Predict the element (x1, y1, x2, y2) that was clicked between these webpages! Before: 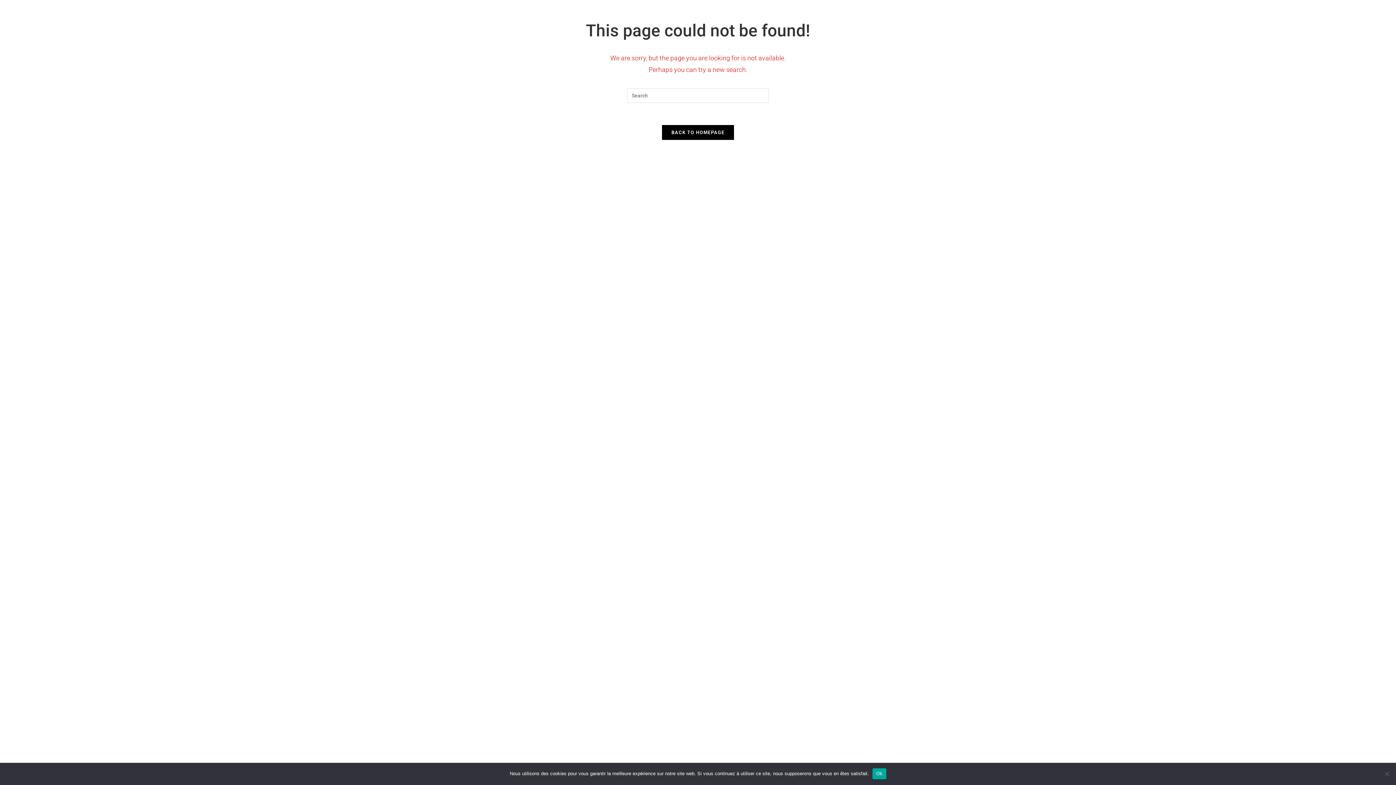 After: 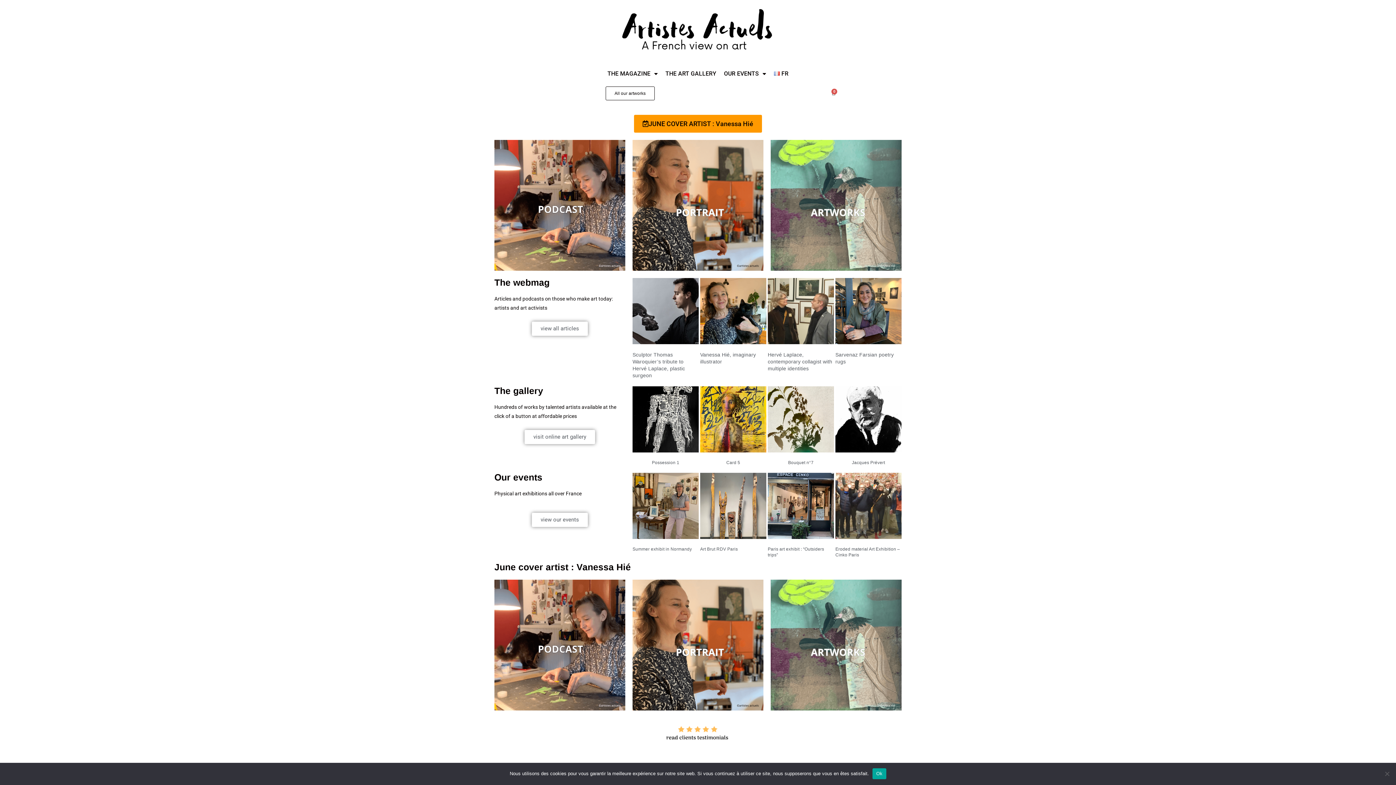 Action: bbox: (661, 124, 734, 140) label: BACK TO HOMEPAGE